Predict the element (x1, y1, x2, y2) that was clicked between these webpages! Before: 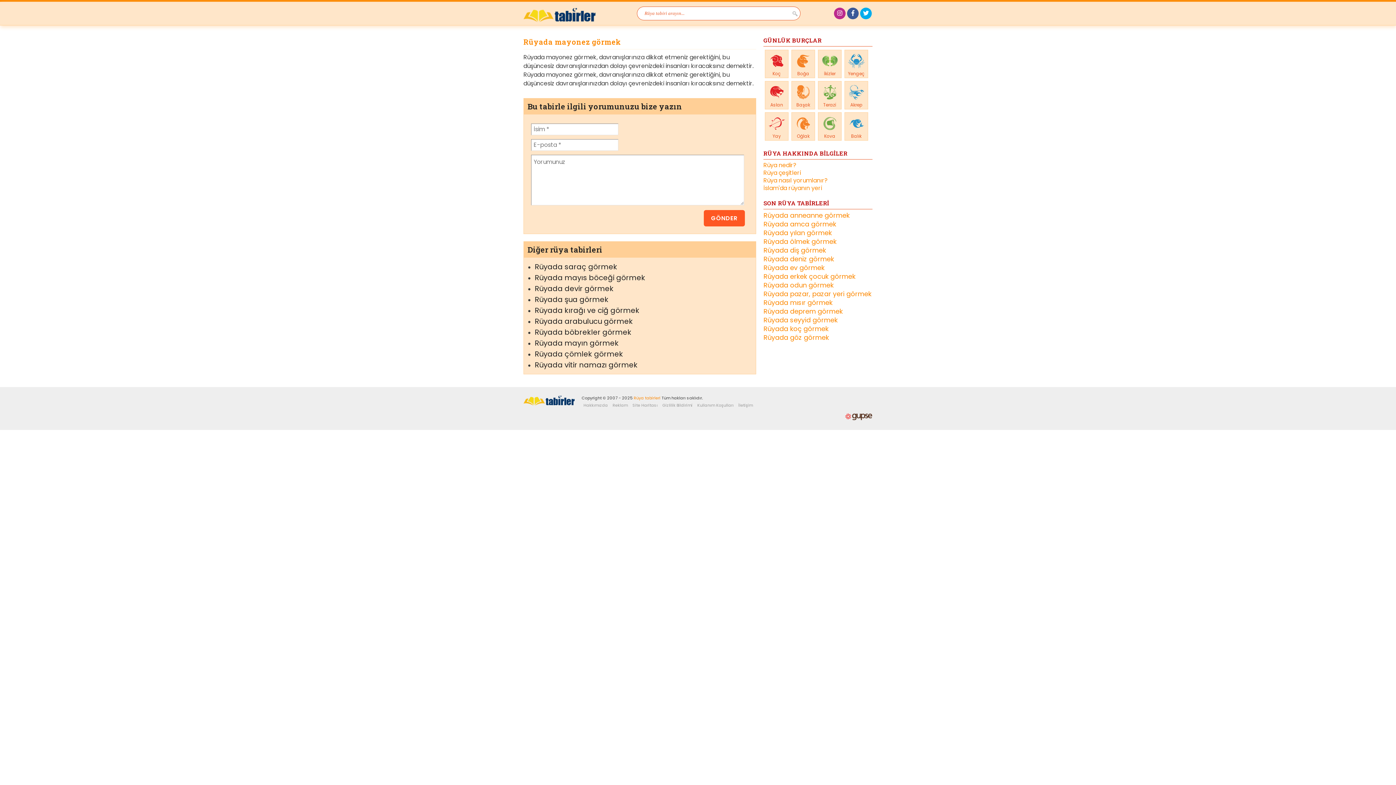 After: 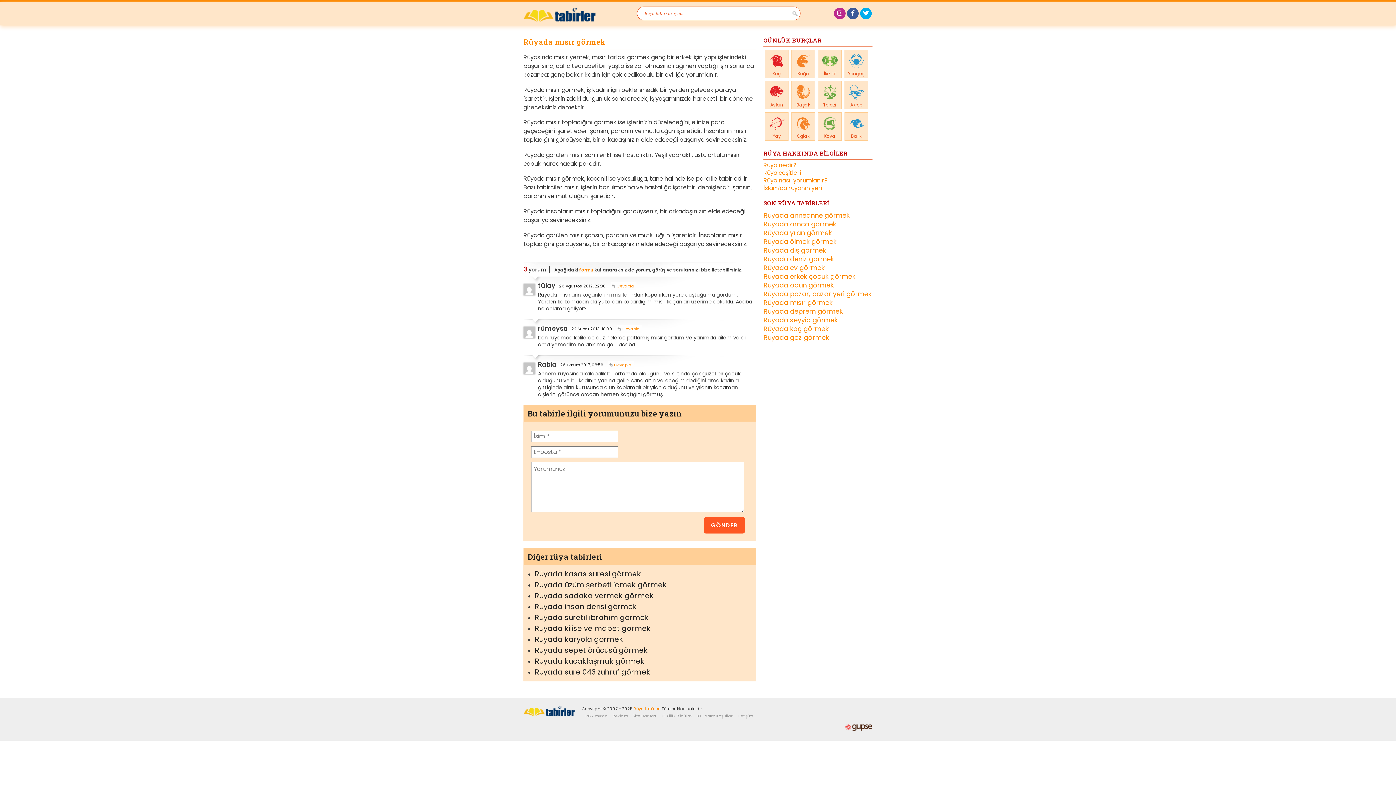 Action: bbox: (763, 298, 872, 307) label: Rüyada mısır görmek